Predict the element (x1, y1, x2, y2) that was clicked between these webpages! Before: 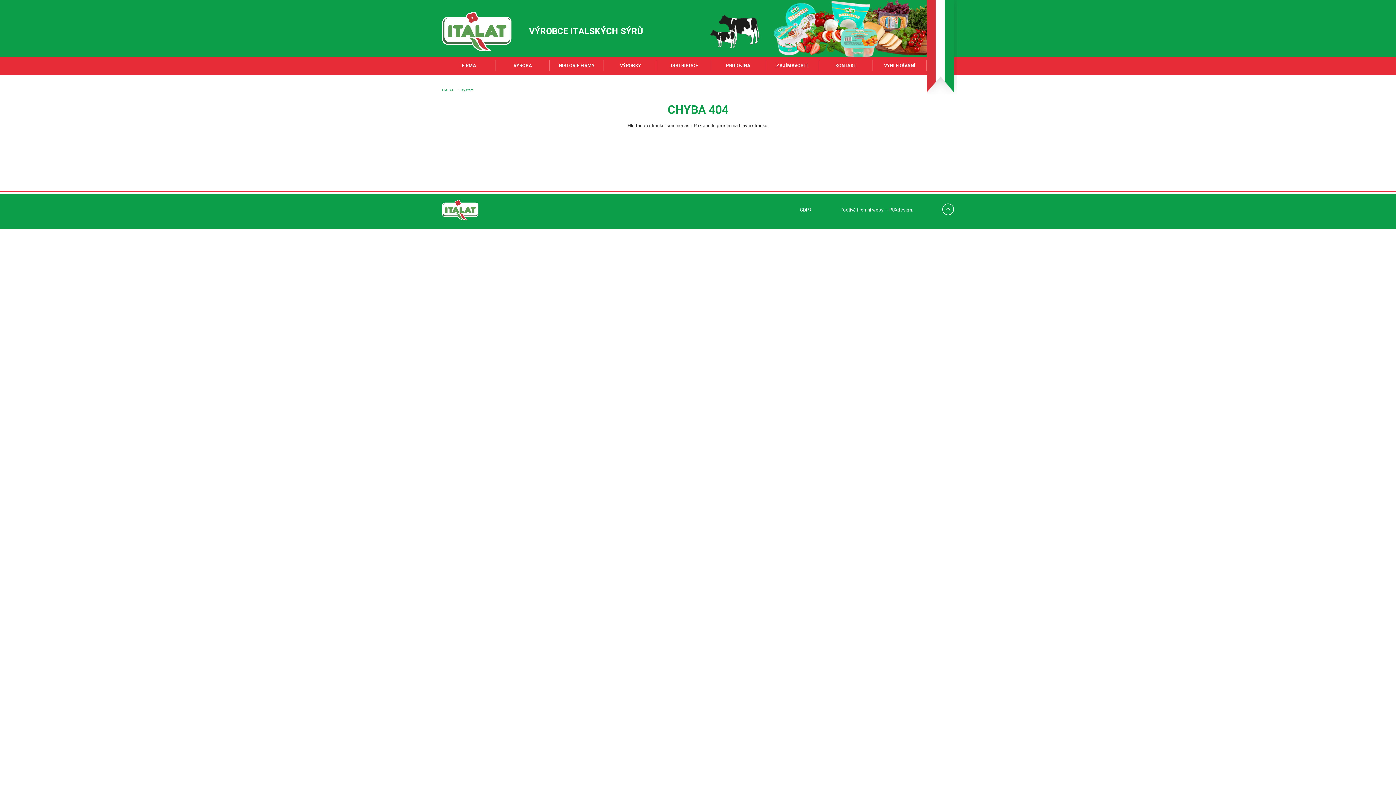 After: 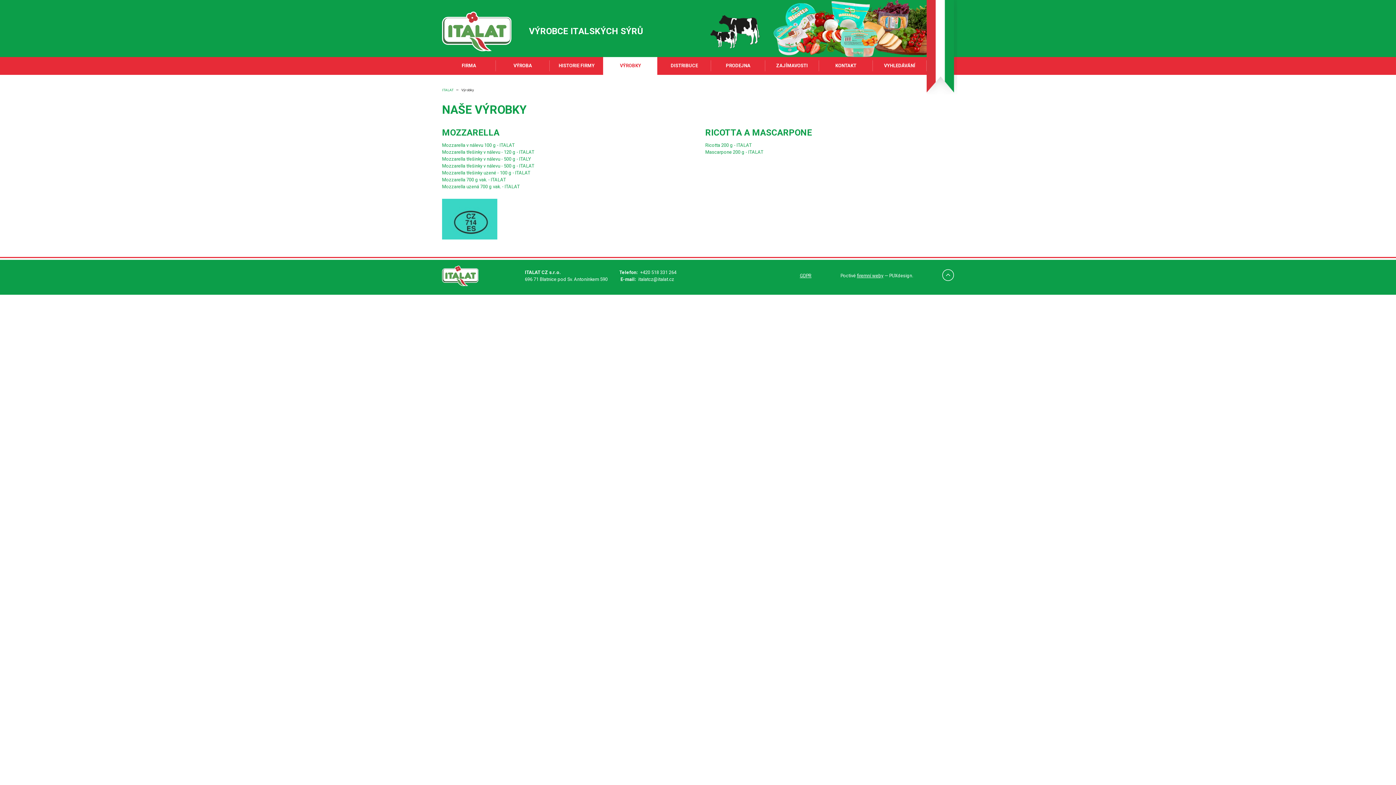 Action: label: VÝROBKY bbox: (603, 57, 657, 74)